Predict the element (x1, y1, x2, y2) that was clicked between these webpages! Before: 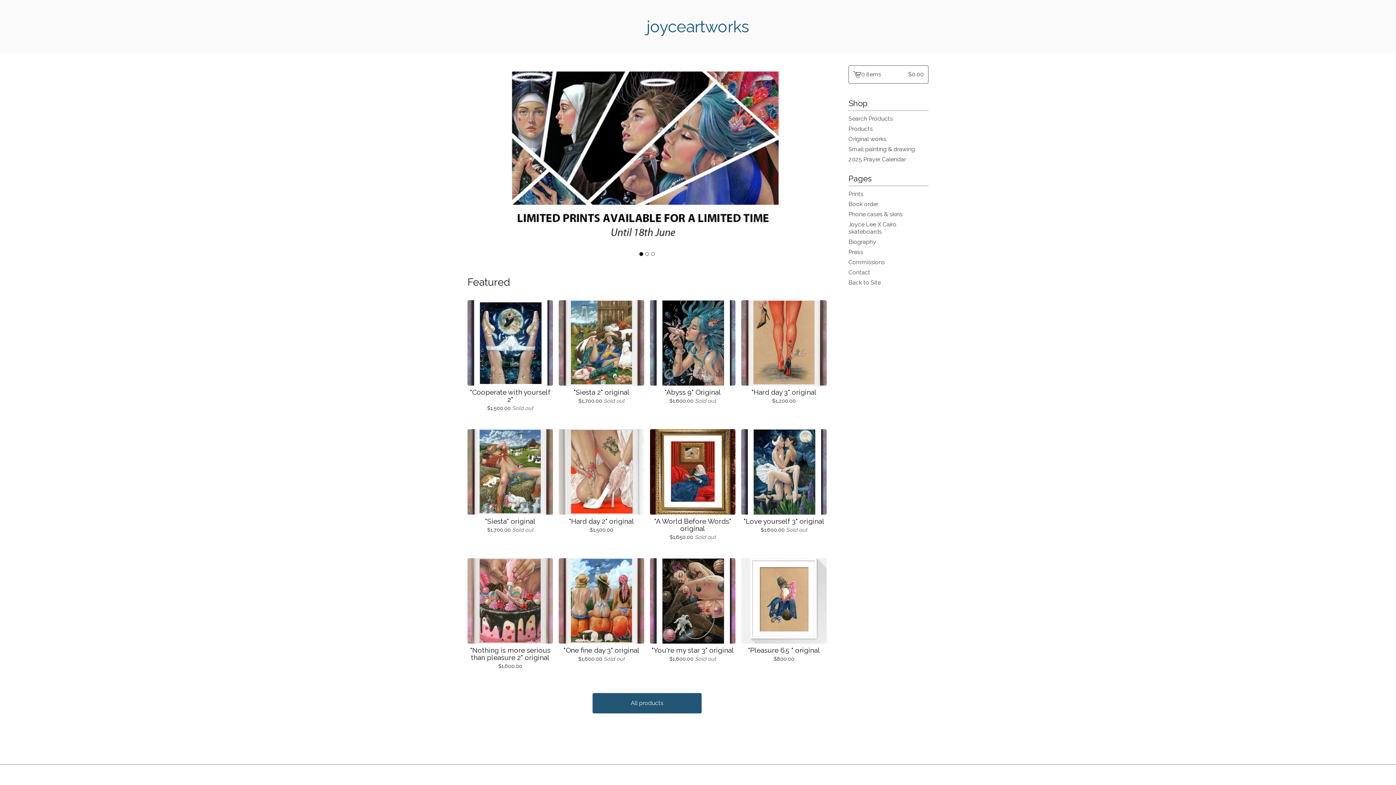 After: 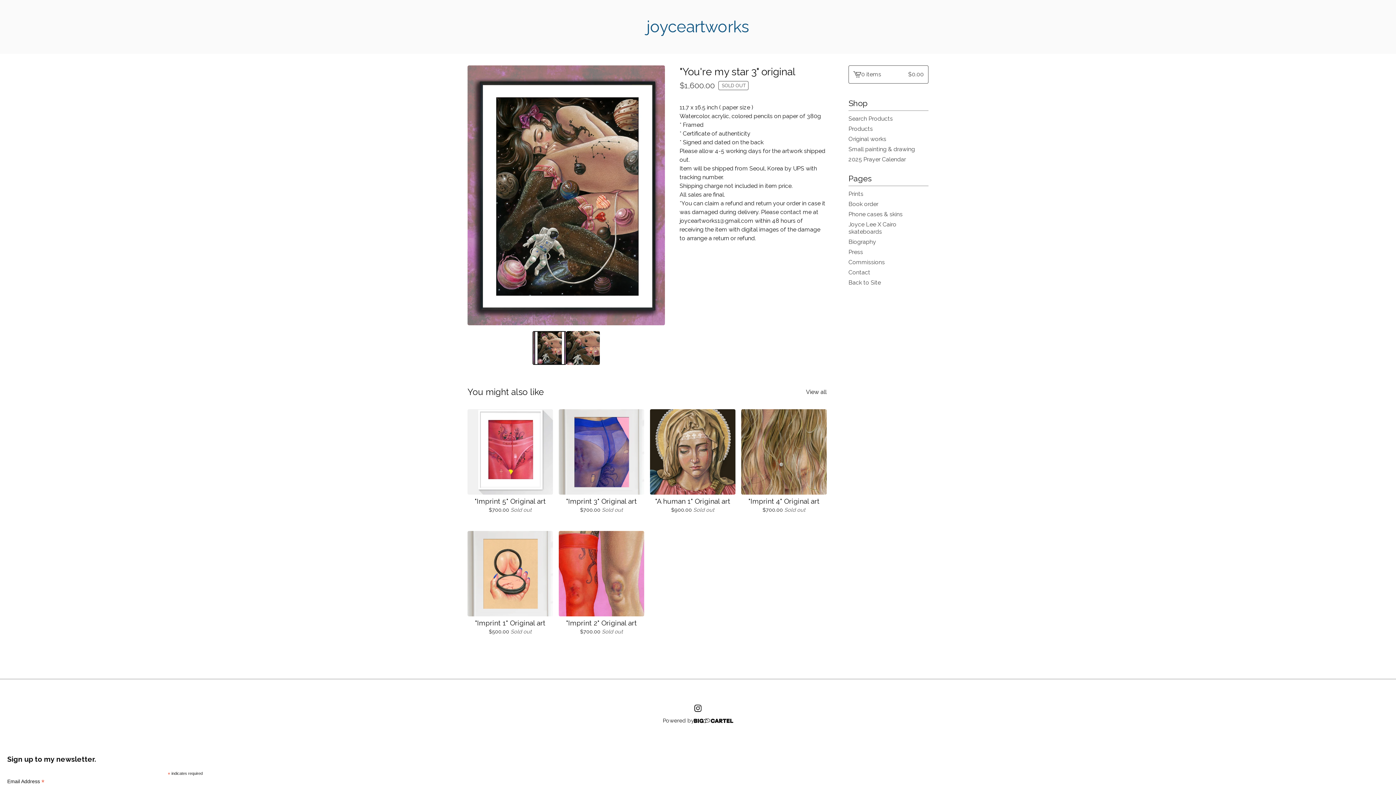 Action: bbox: (650, 558, 735, 665) label: "You're my star 3" original
$1,600.00 Sold out